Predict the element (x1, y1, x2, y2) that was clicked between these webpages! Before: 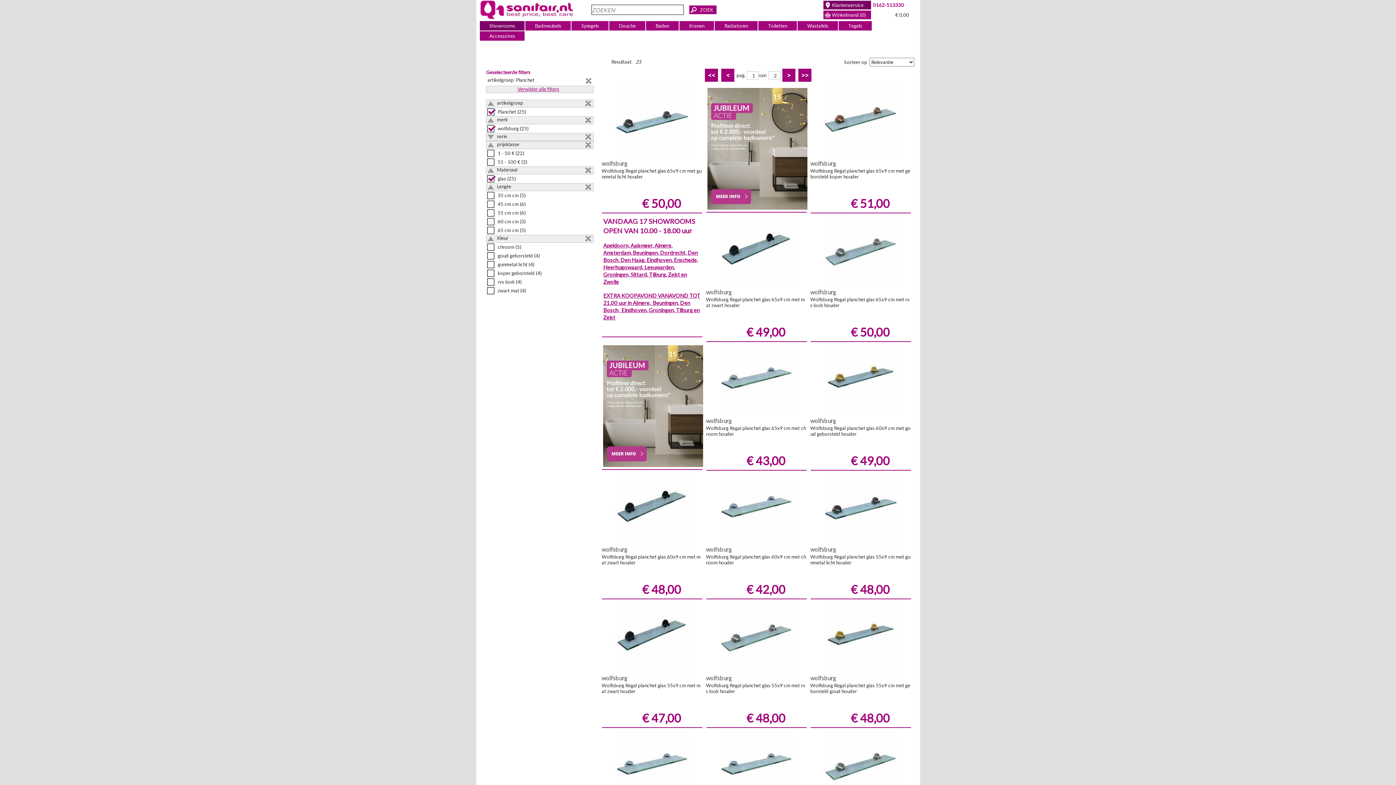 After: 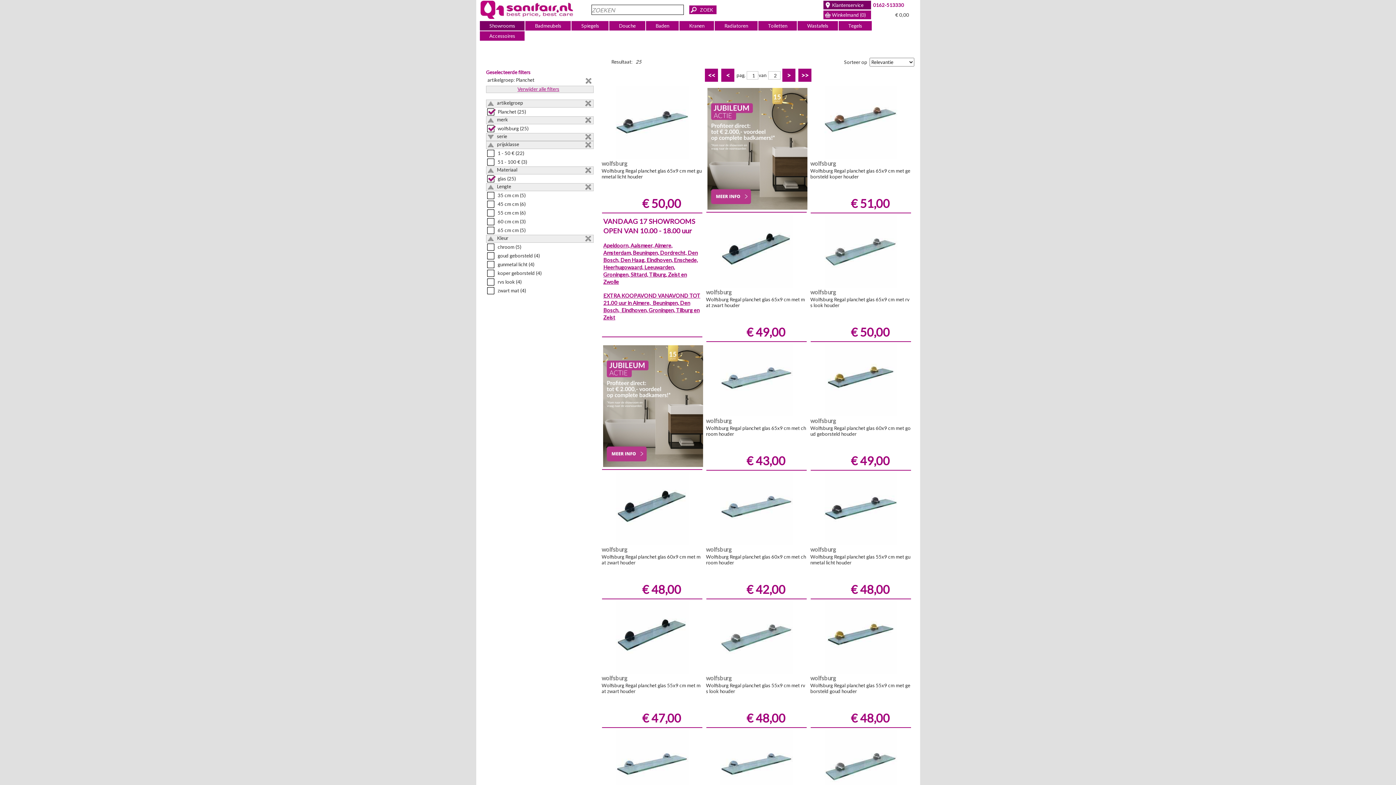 Action: bbox: (497, 192, 525, 198) label: 35 cm cm (5)